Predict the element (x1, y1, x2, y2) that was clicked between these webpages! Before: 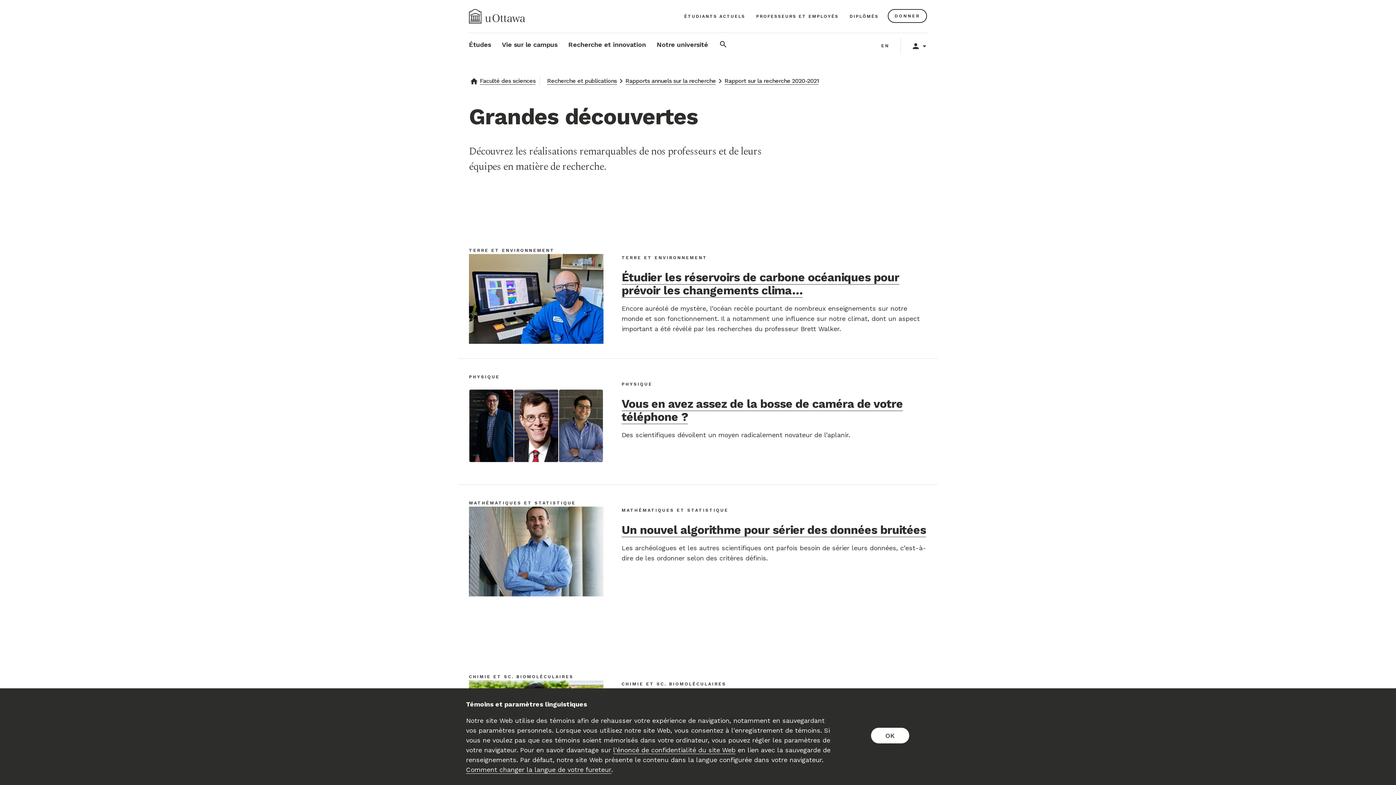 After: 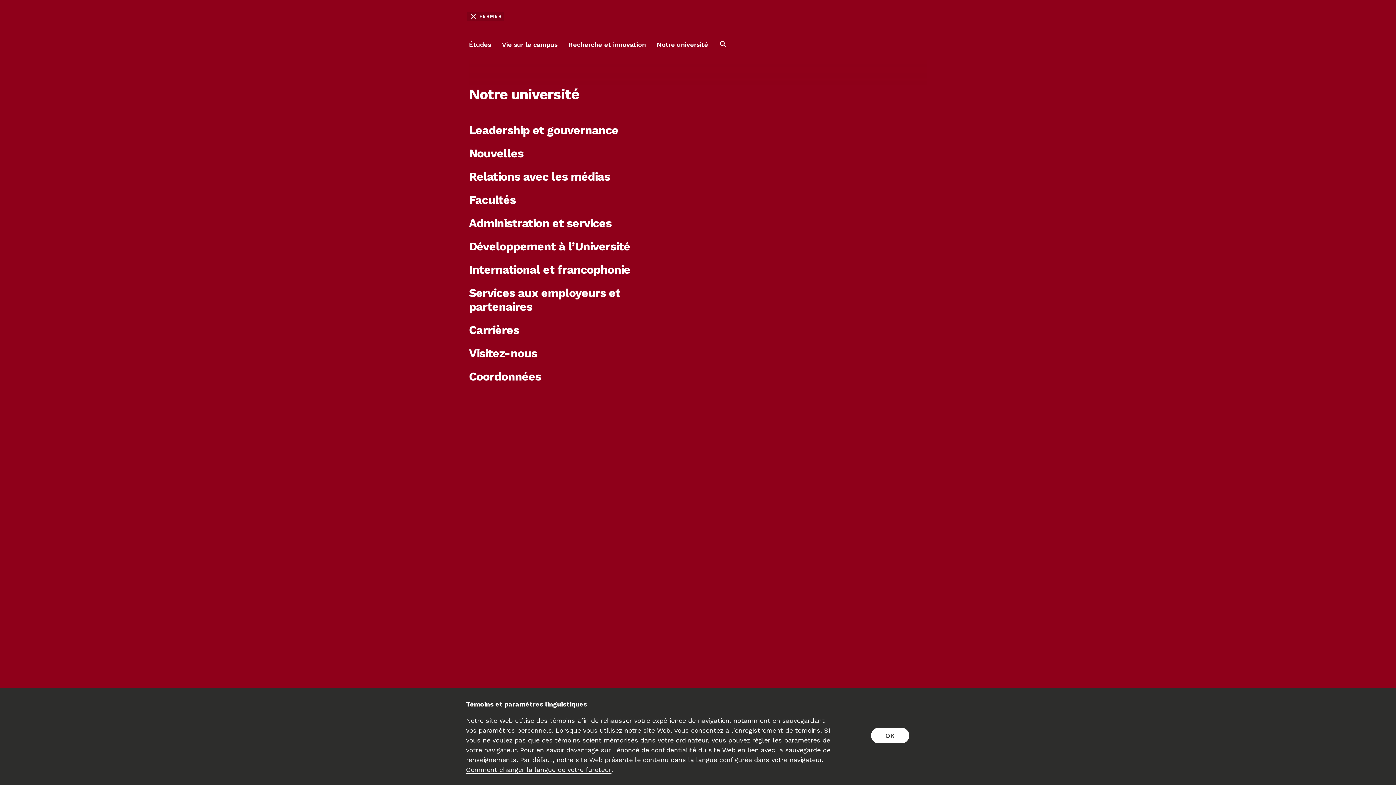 Action: label: Notre université bbox: (656, 33, 708, 56)